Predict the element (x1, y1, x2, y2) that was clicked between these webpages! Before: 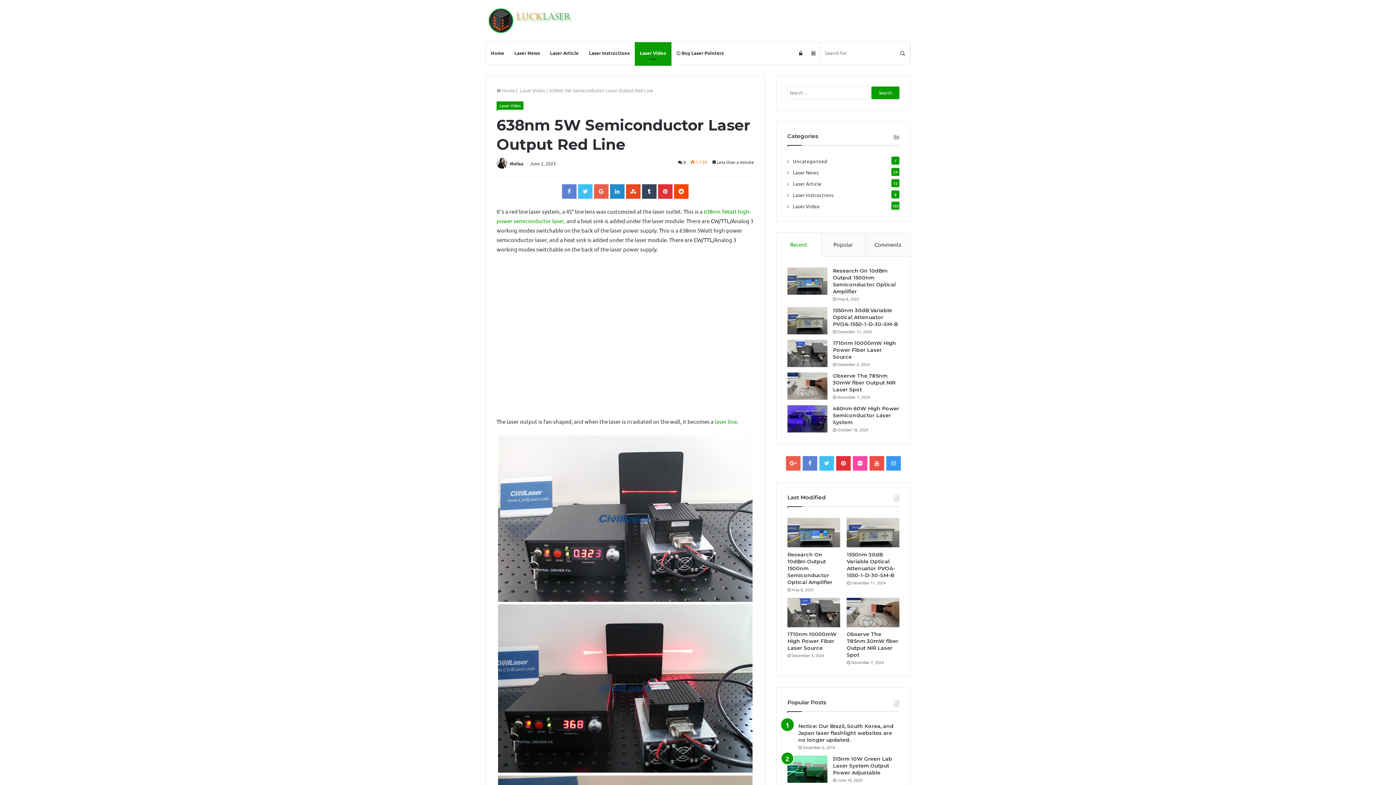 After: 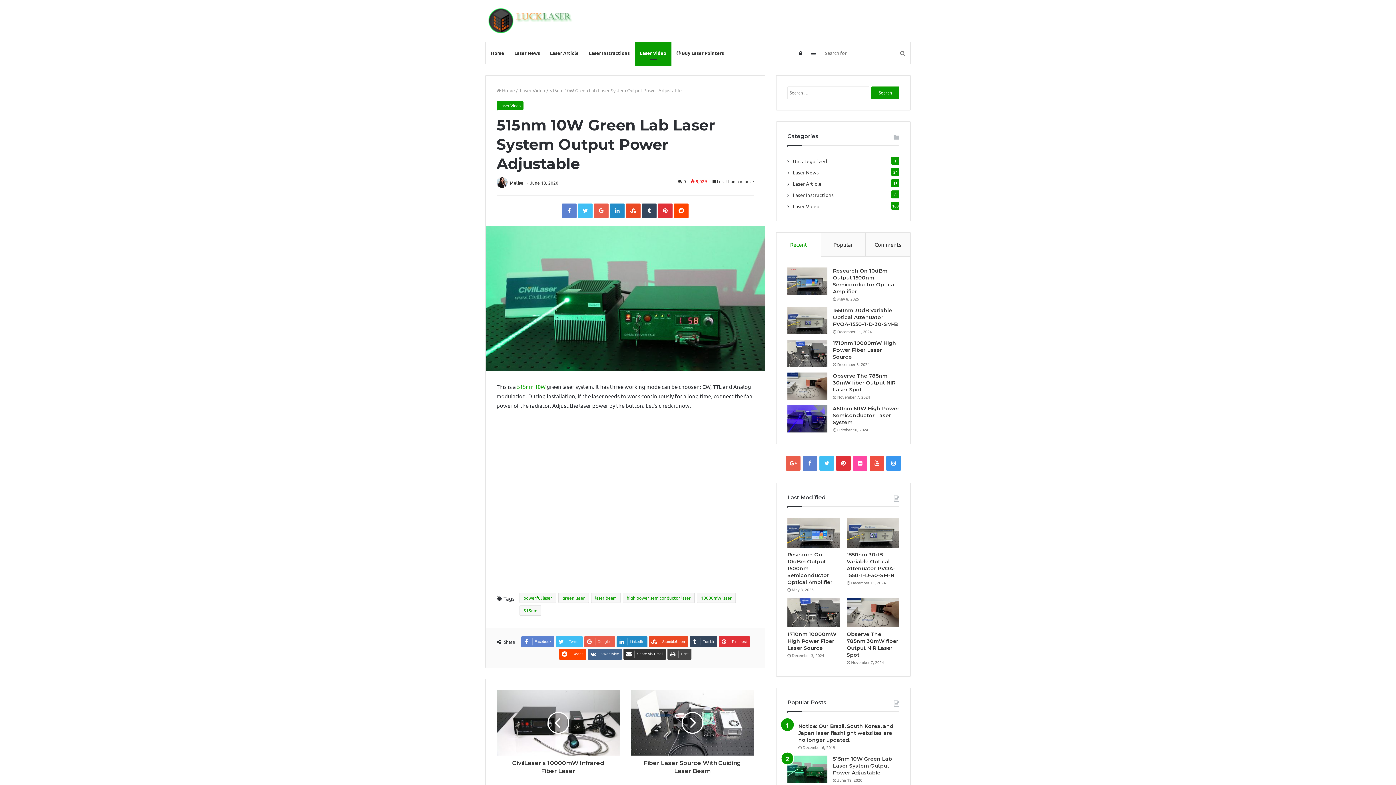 Action: bbox: (787, 756, 827, 783)